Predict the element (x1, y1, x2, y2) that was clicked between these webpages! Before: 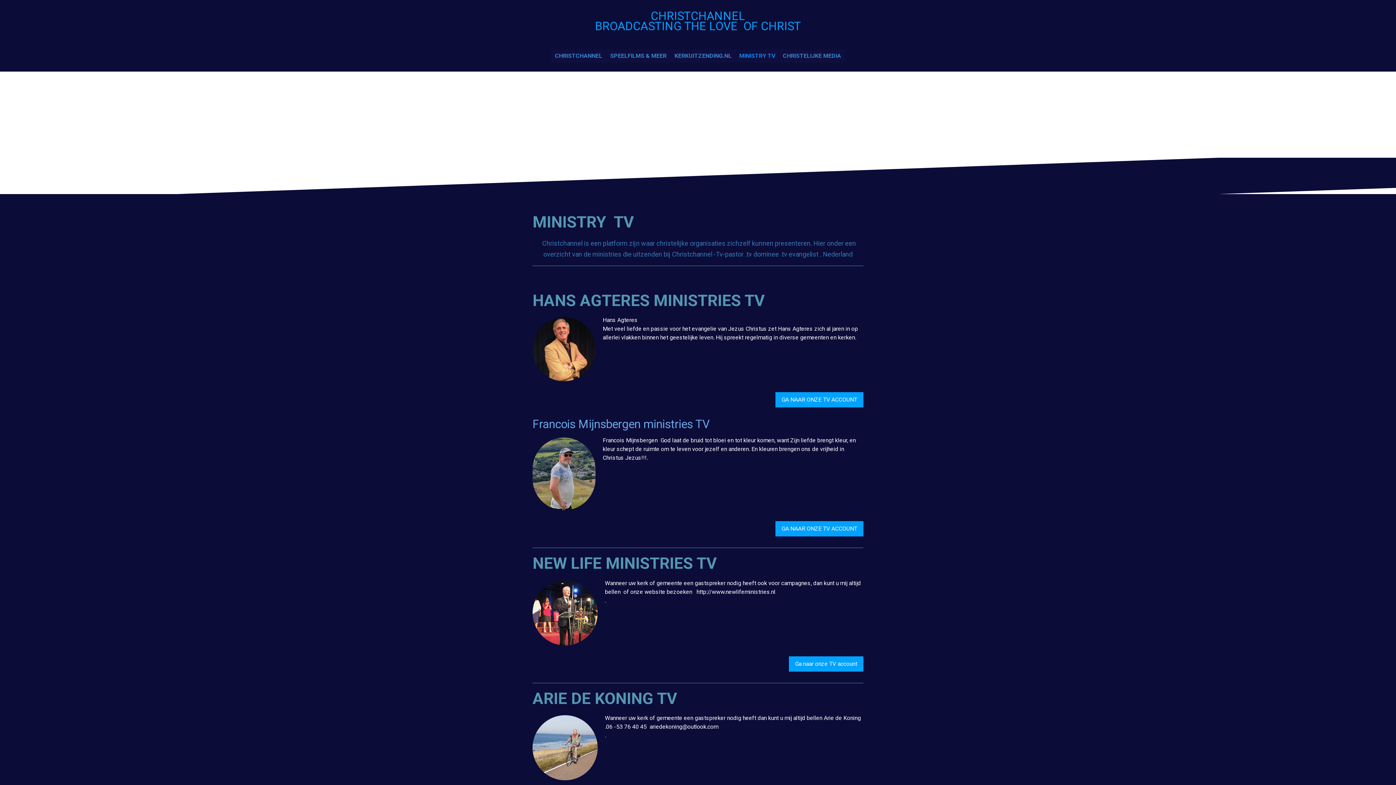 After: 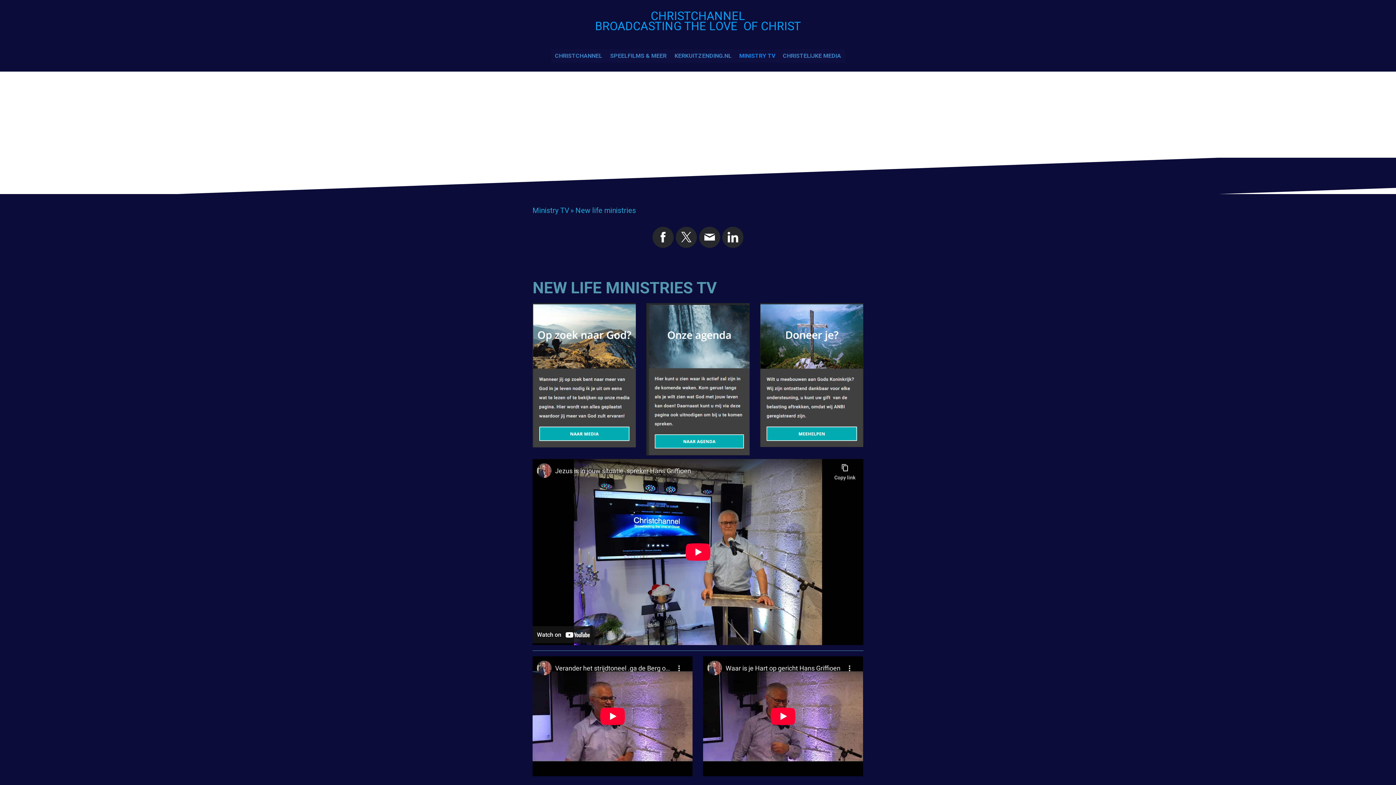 Action: label: Ga naar onze TV account bbox: (789, 656, 863, 671)